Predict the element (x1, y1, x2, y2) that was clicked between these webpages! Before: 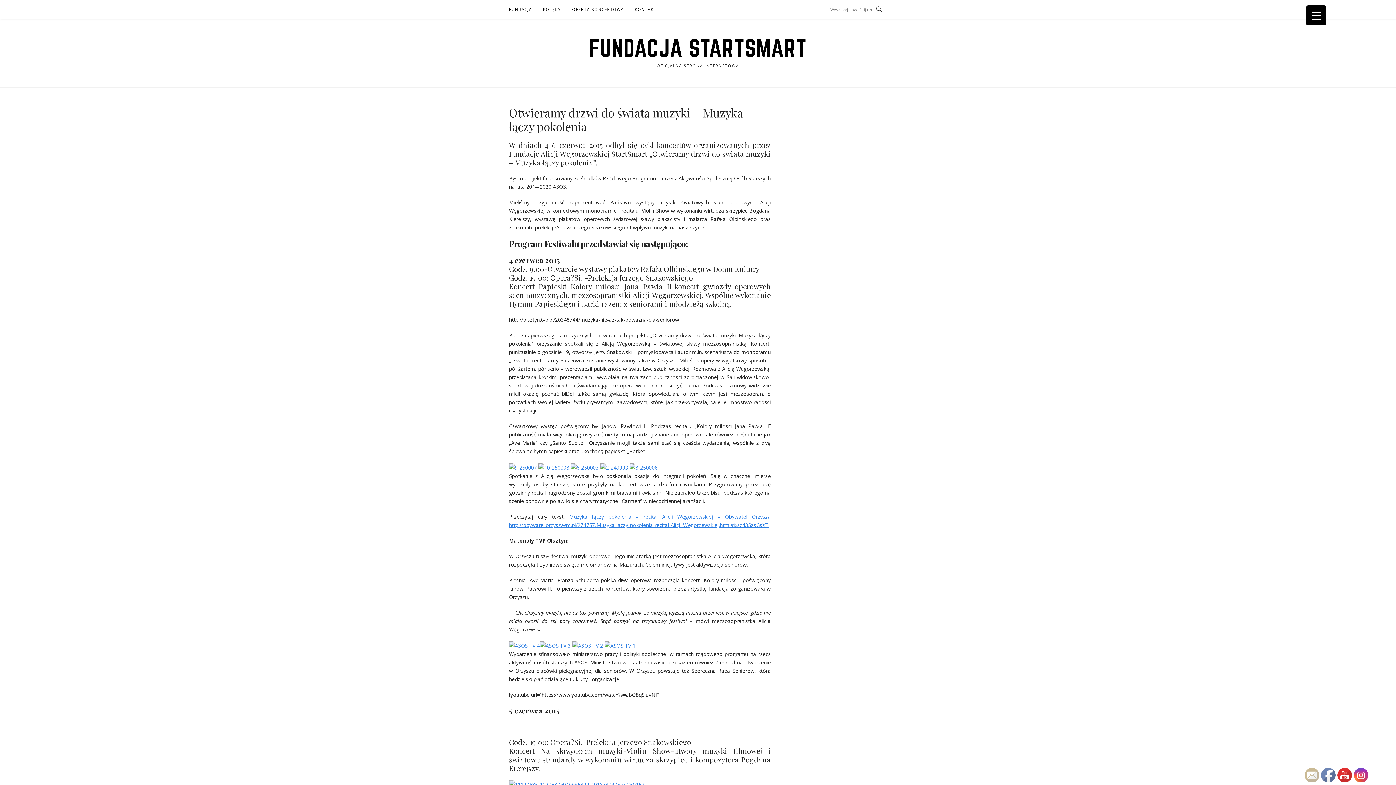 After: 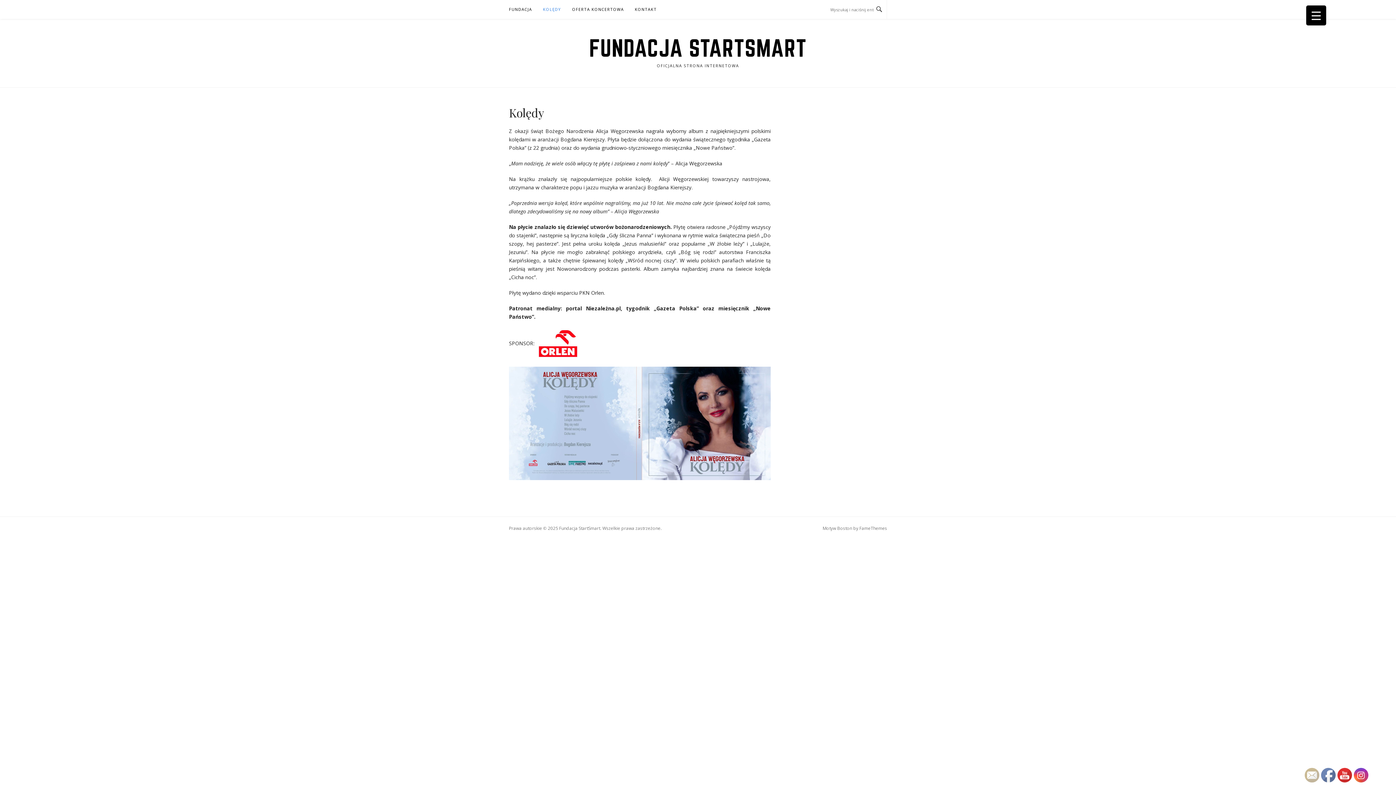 Action: bbox: (543, 0, 561, 18) label: KOLĘDY